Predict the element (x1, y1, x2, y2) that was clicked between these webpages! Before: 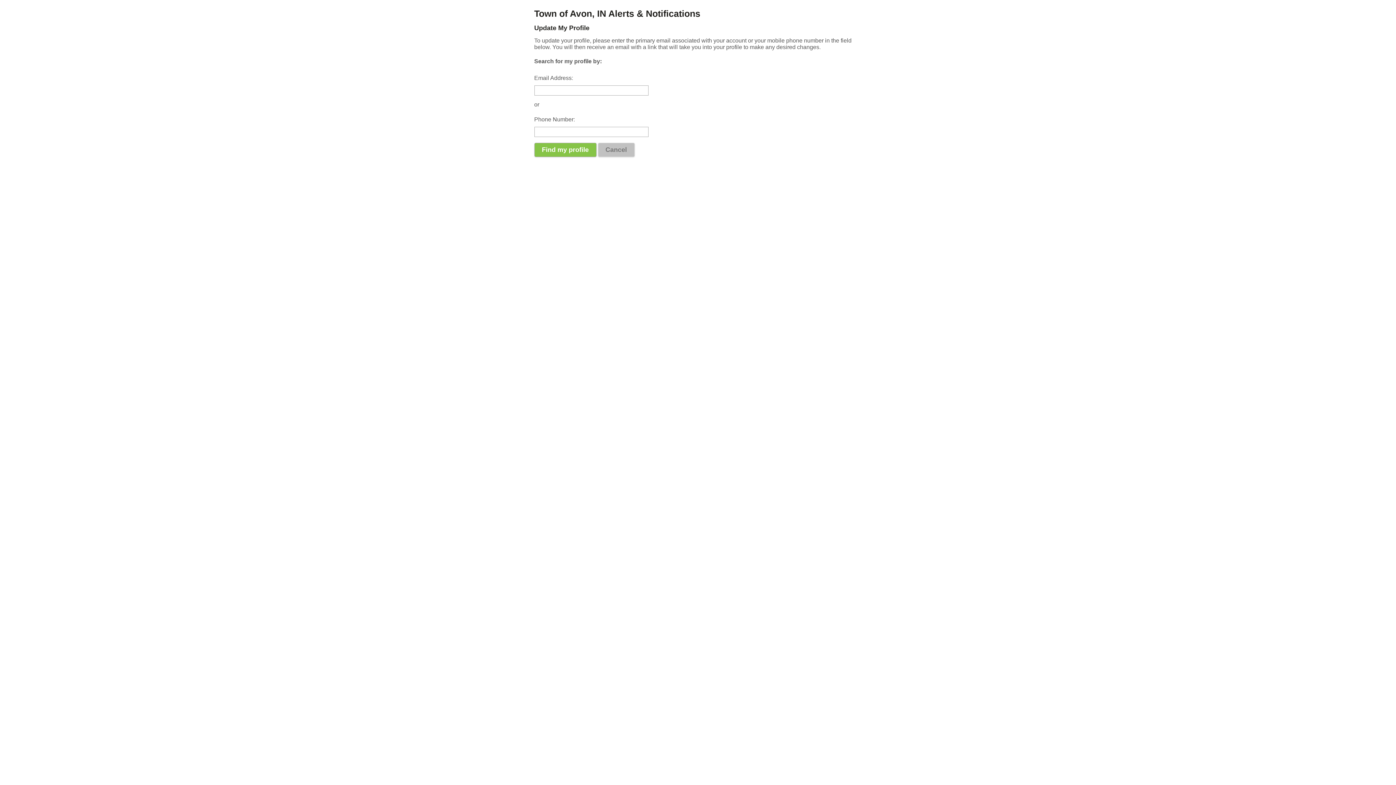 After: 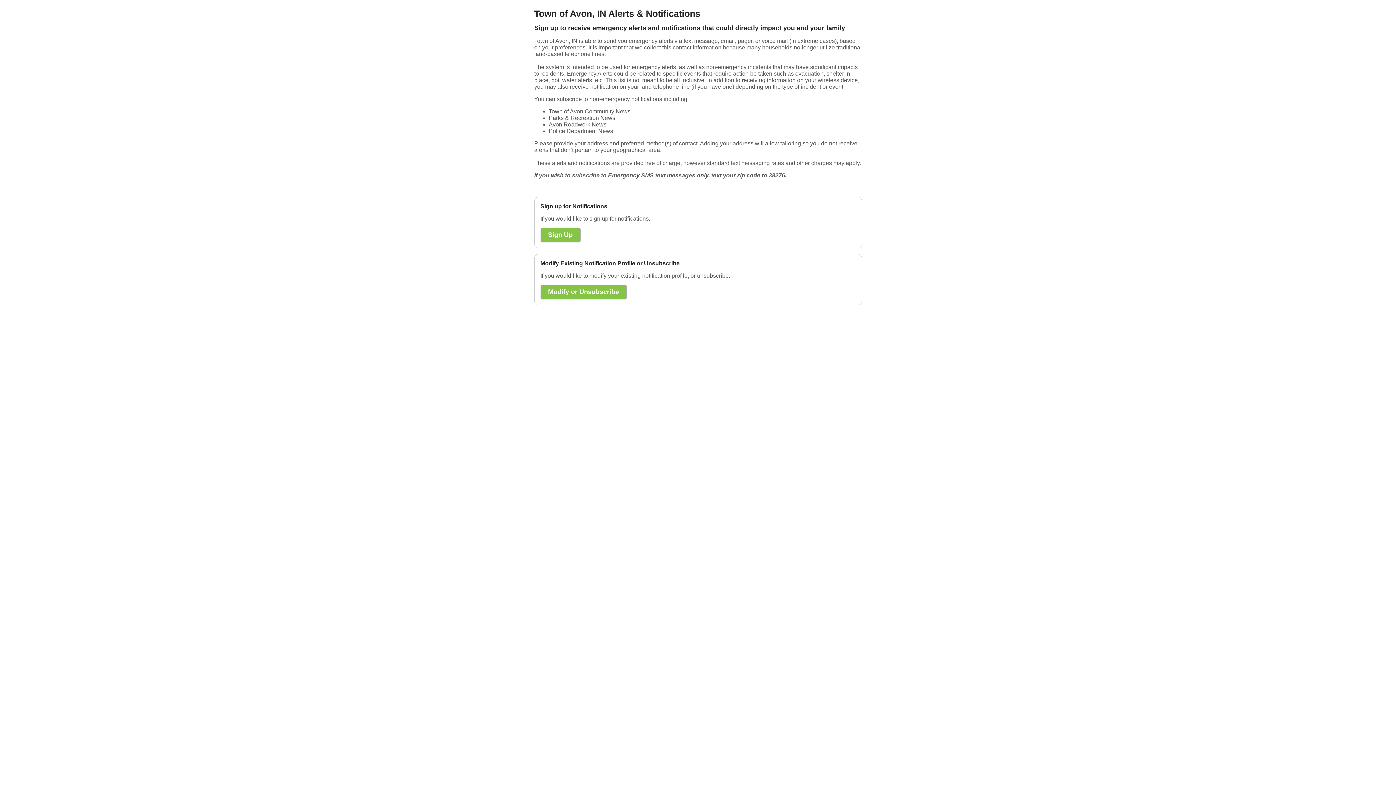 Action: label: Cancel bbox: (598, 143, 634, 157)